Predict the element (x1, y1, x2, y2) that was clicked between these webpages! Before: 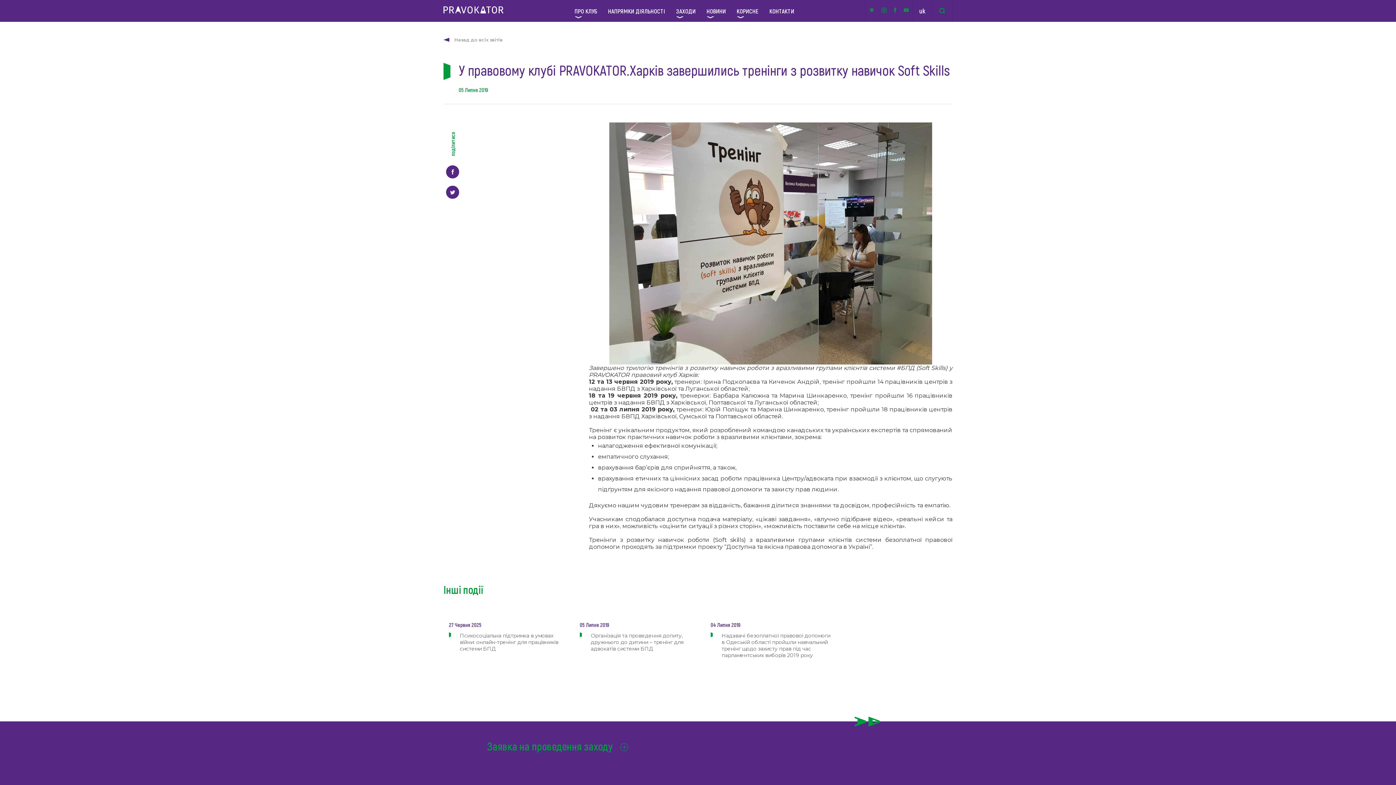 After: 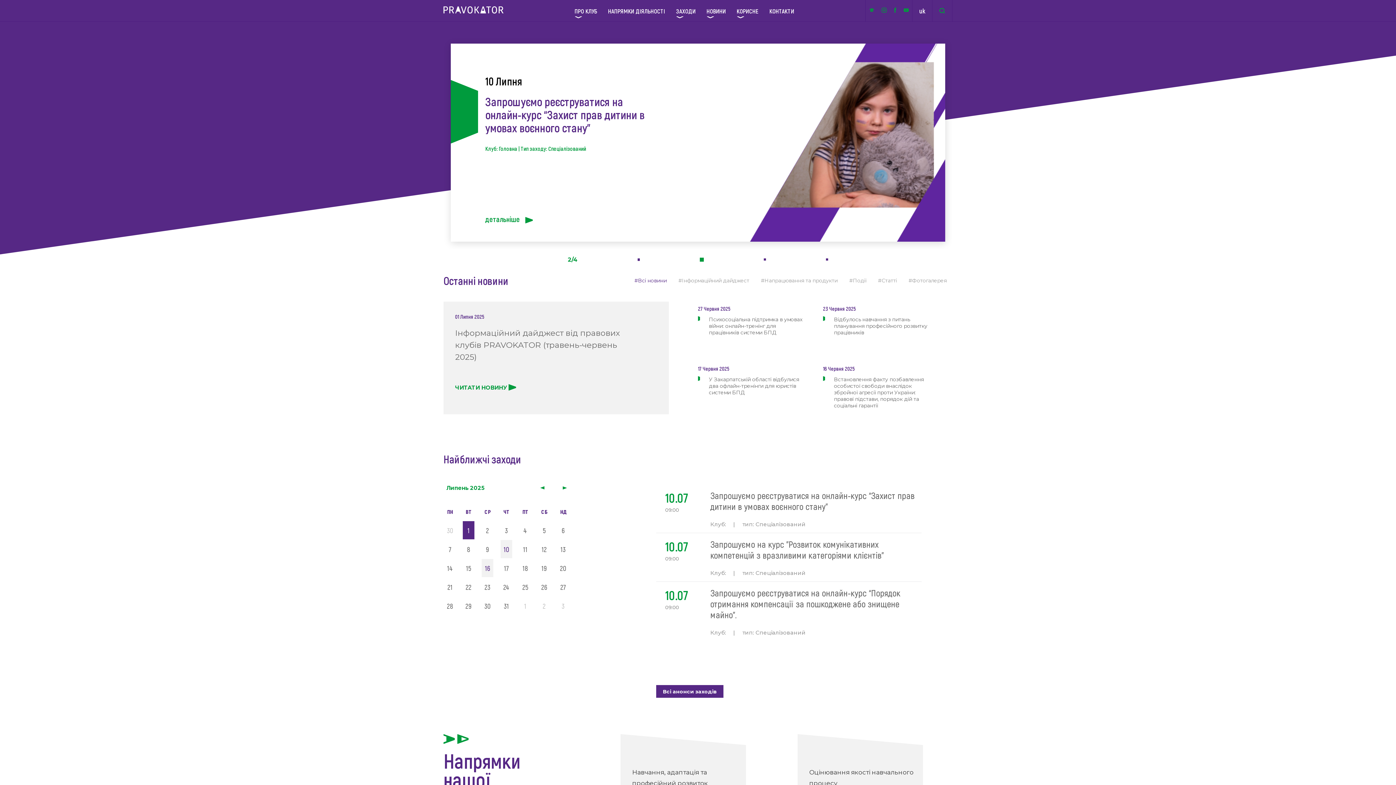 Action: bbox: (443, 6, 503, 15)